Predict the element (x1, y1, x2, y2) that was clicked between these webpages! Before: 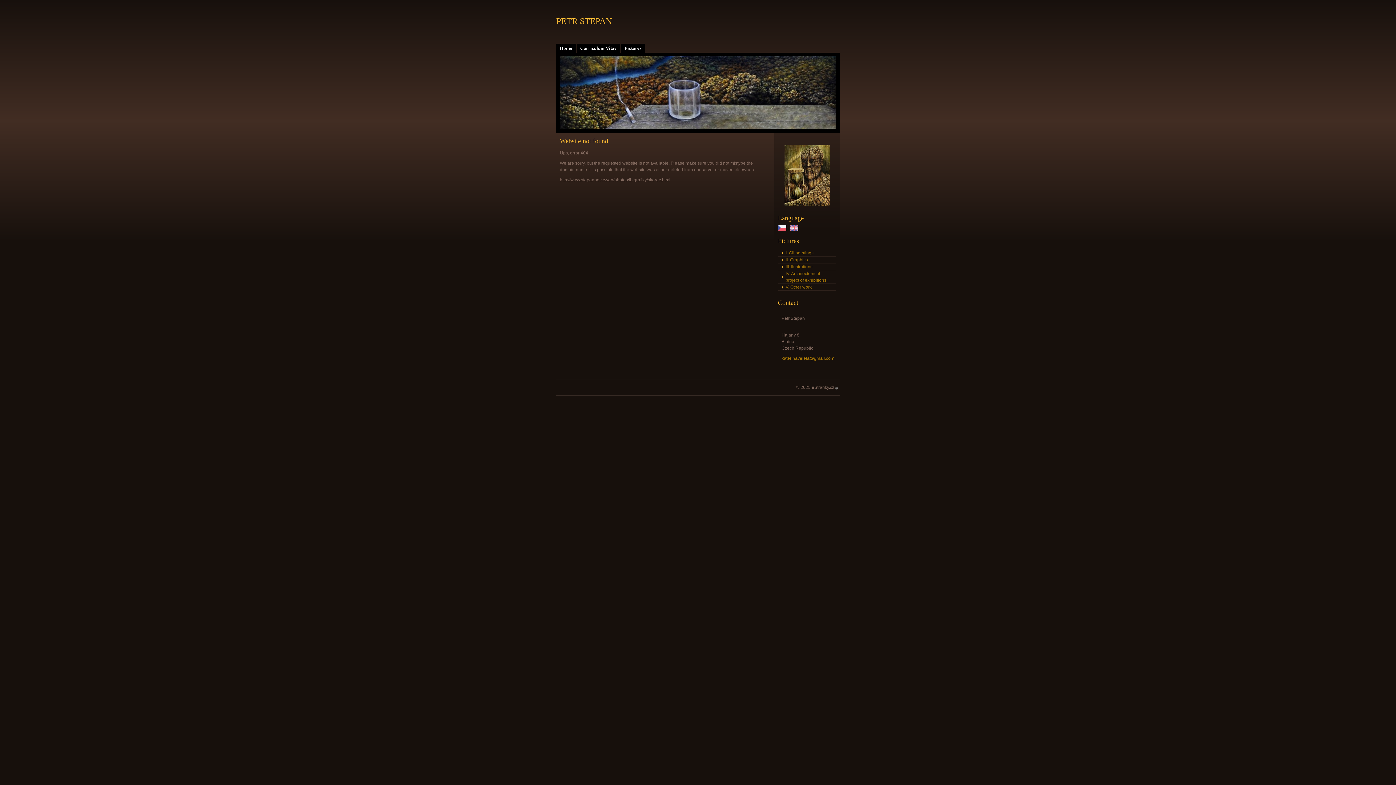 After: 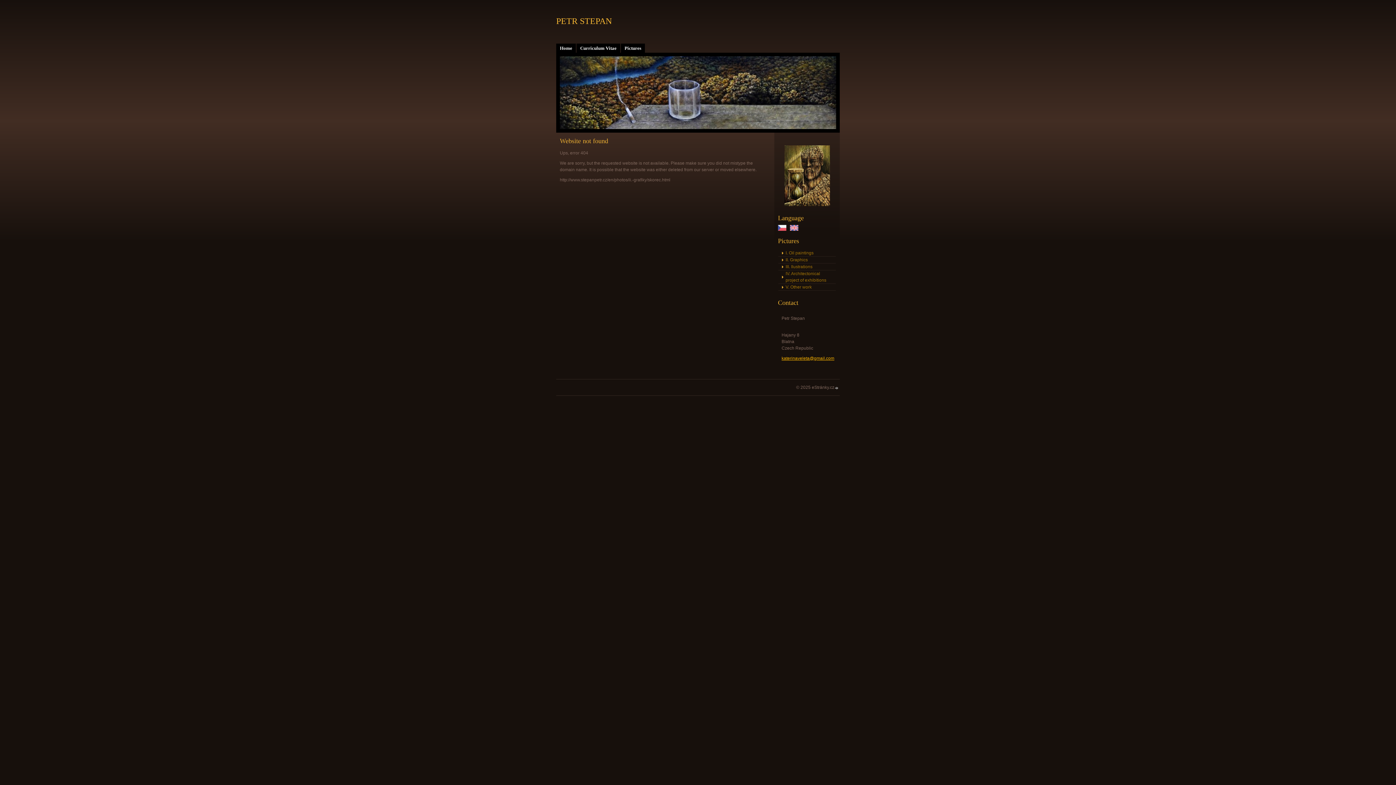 Action: bbox: (781, 356, 834, 361) label: katerinaveleta@gmail.com